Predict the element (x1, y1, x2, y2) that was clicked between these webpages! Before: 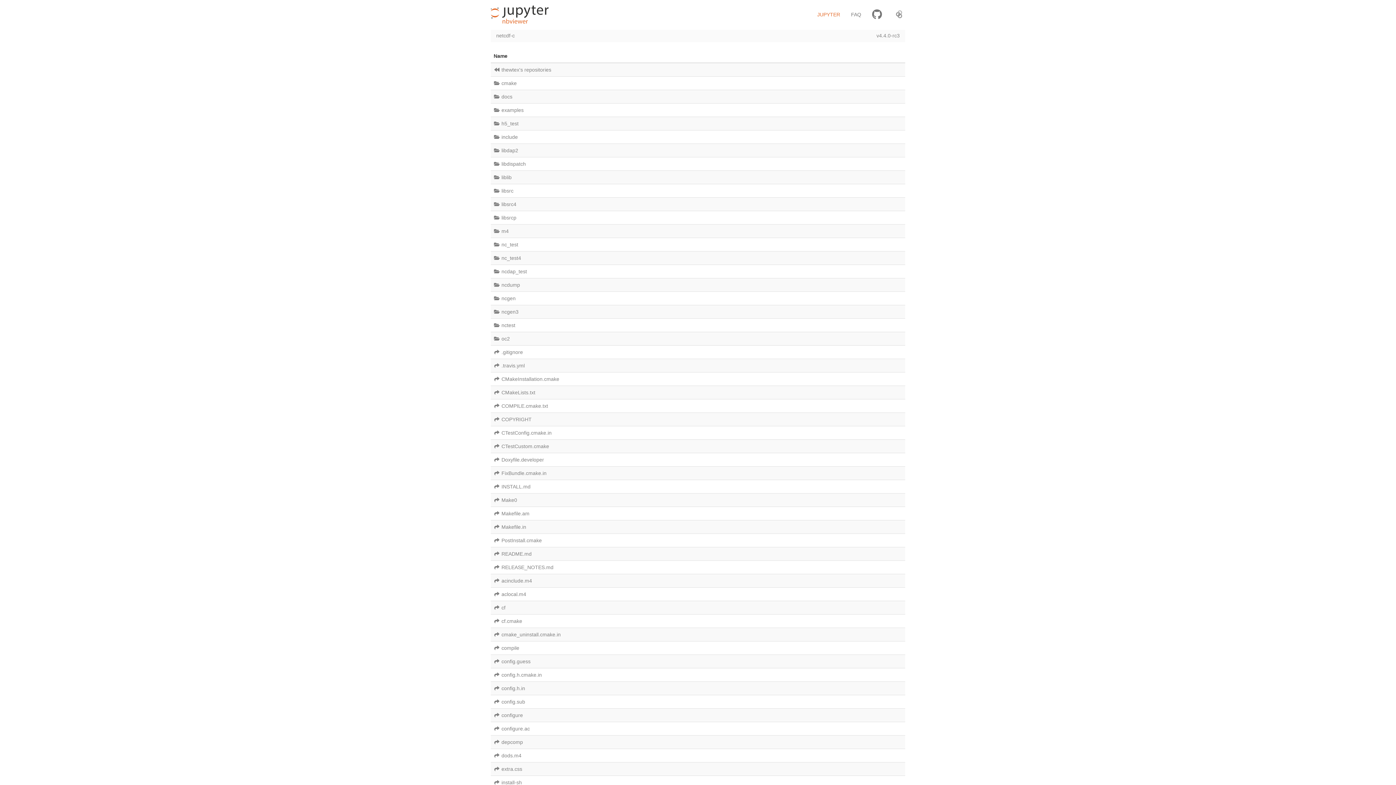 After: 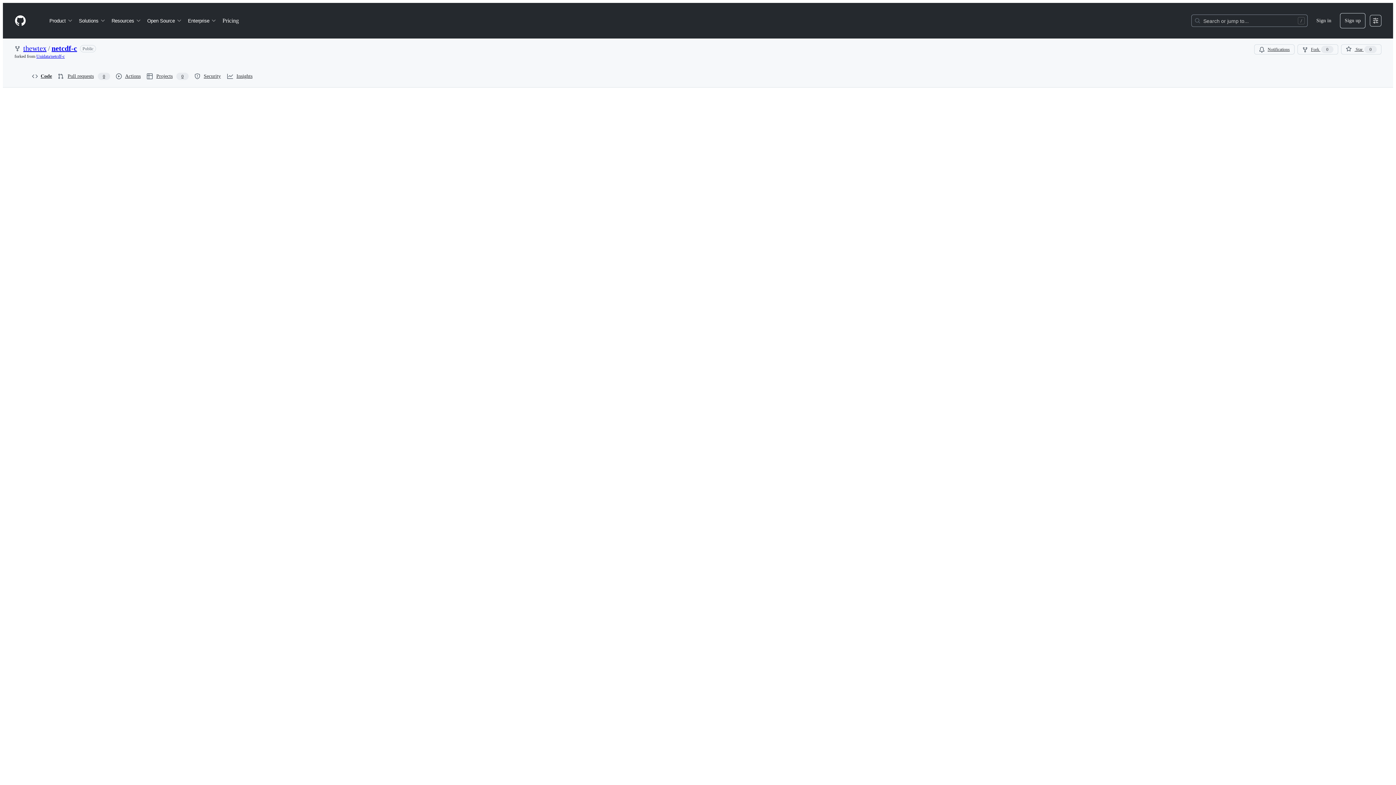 Action: bbox: (493, 712, 523, 718) label:  configure